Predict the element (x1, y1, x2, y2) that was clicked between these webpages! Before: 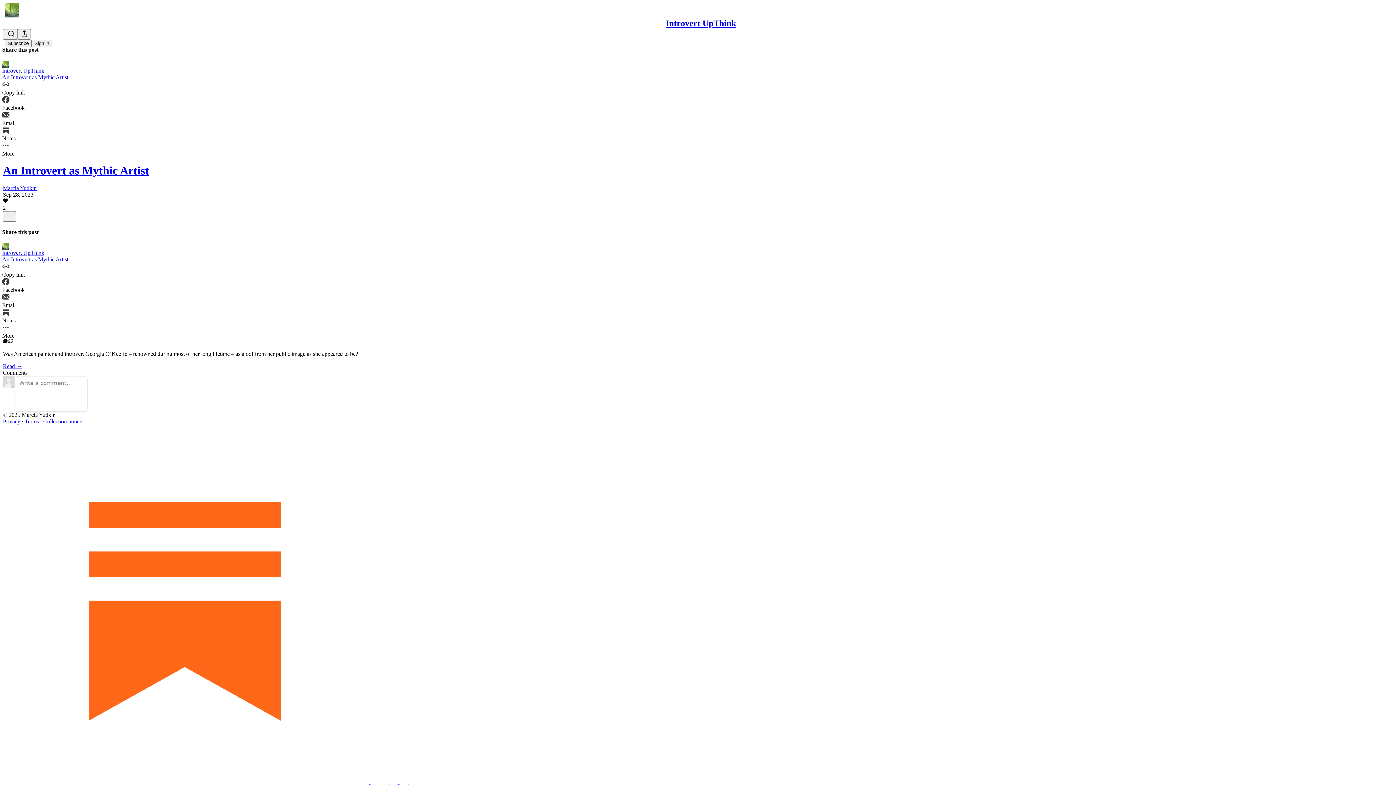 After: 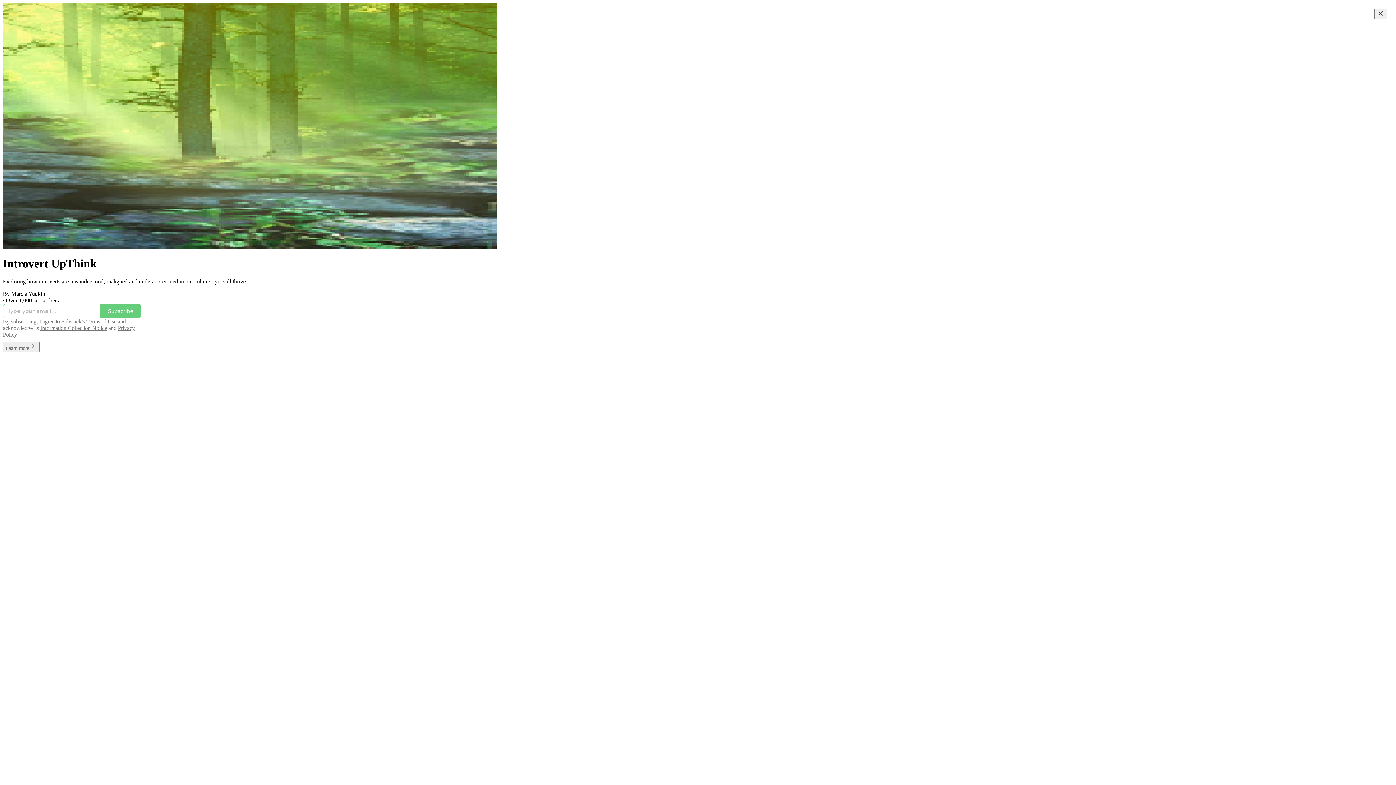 Action: label: Introvert UpThink bbox: (666, 18, 736, 28)